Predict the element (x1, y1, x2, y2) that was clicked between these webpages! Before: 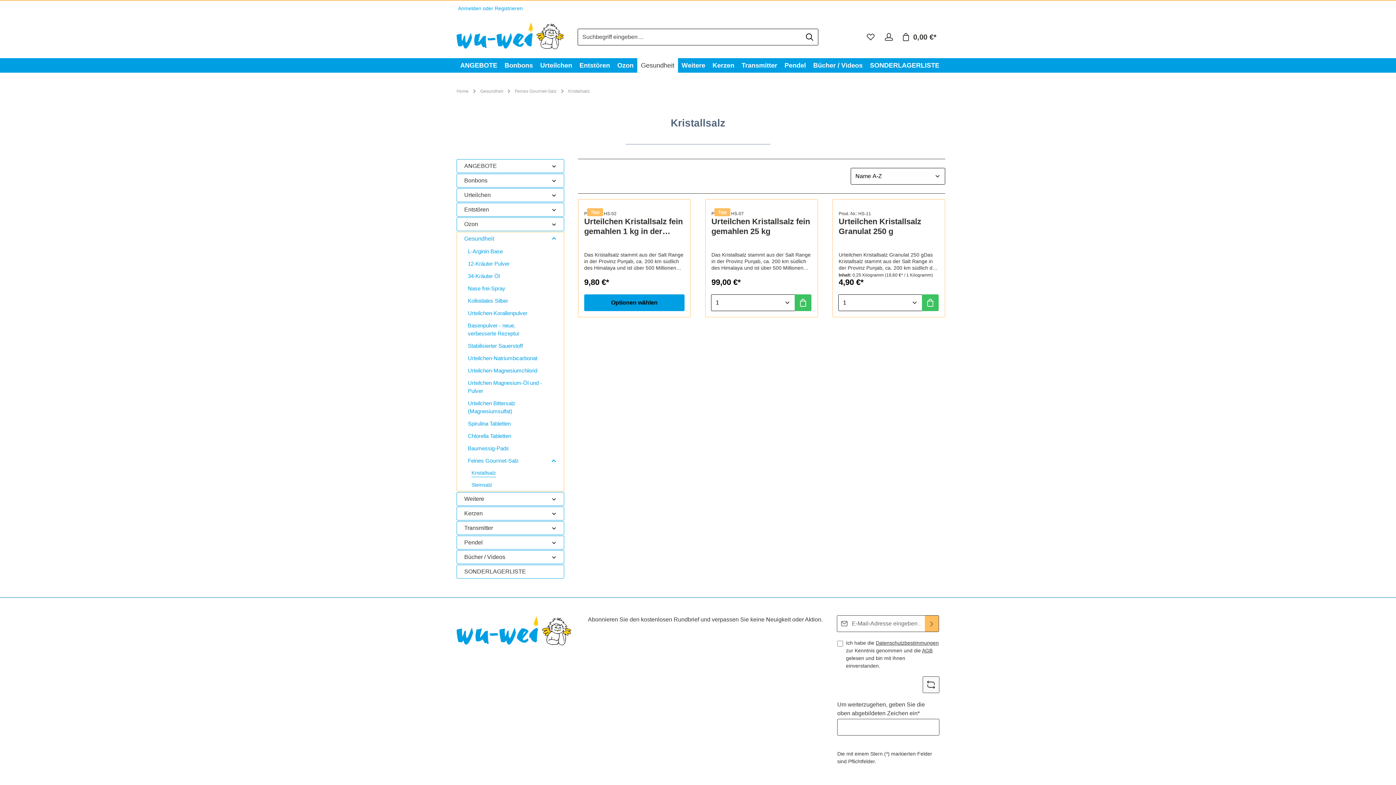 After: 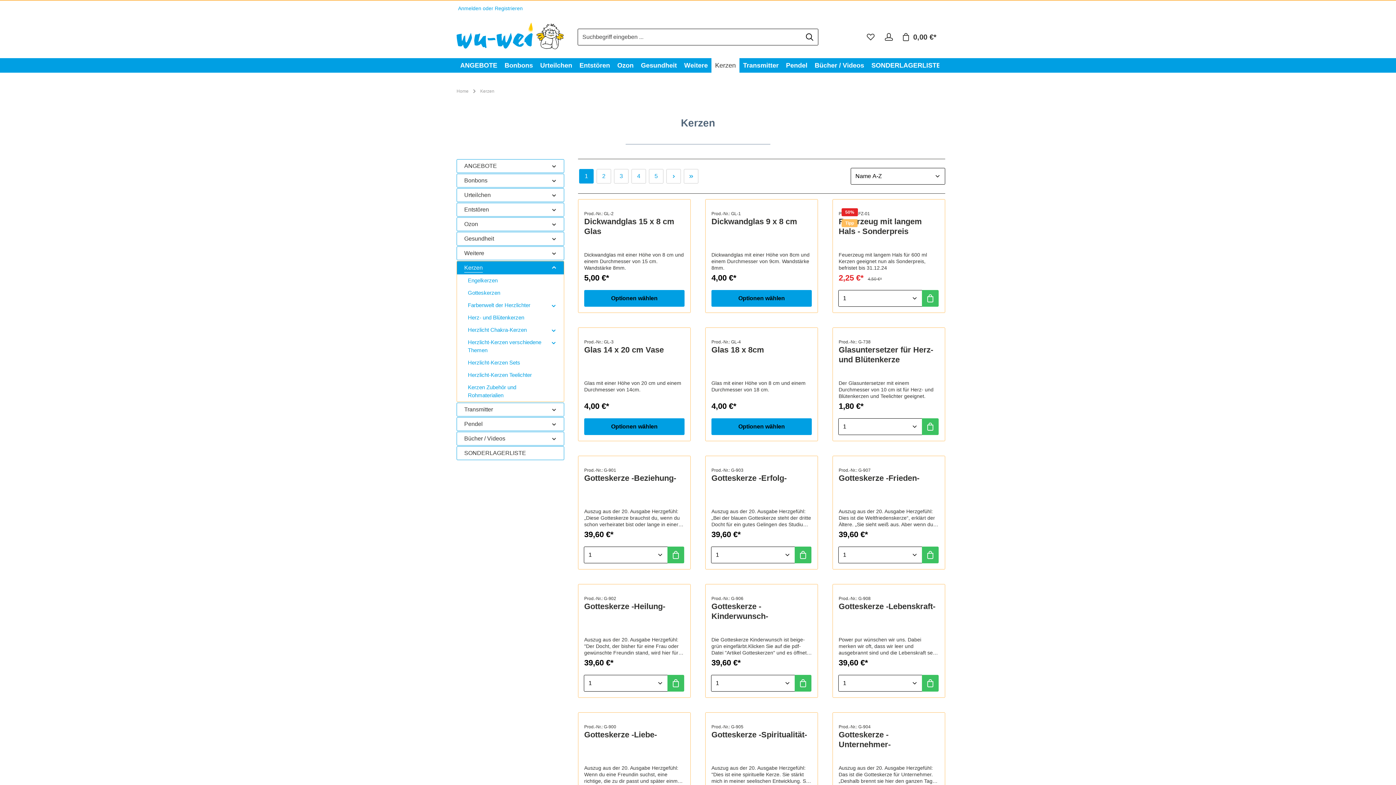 Action: bbox: (456, 506, 564, 520) label: Kerzen